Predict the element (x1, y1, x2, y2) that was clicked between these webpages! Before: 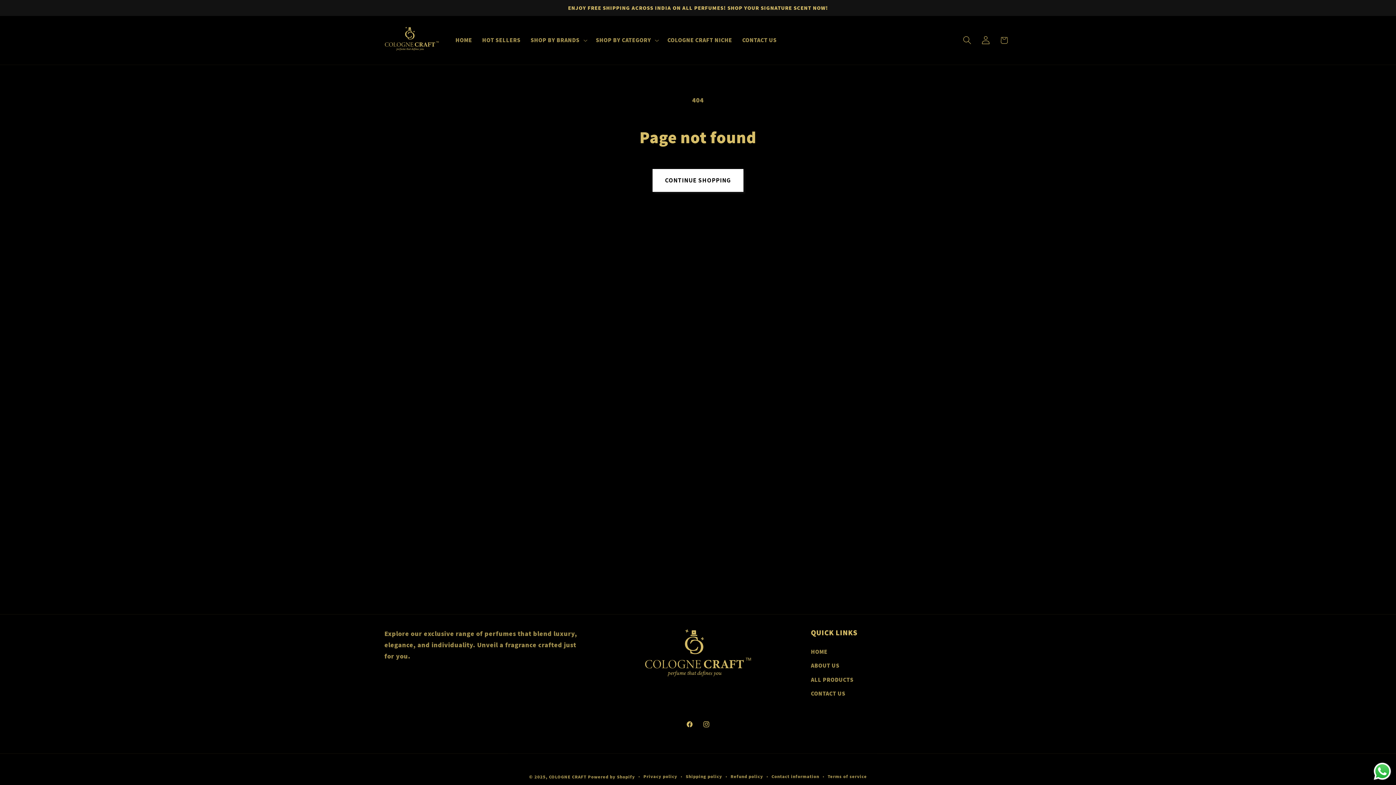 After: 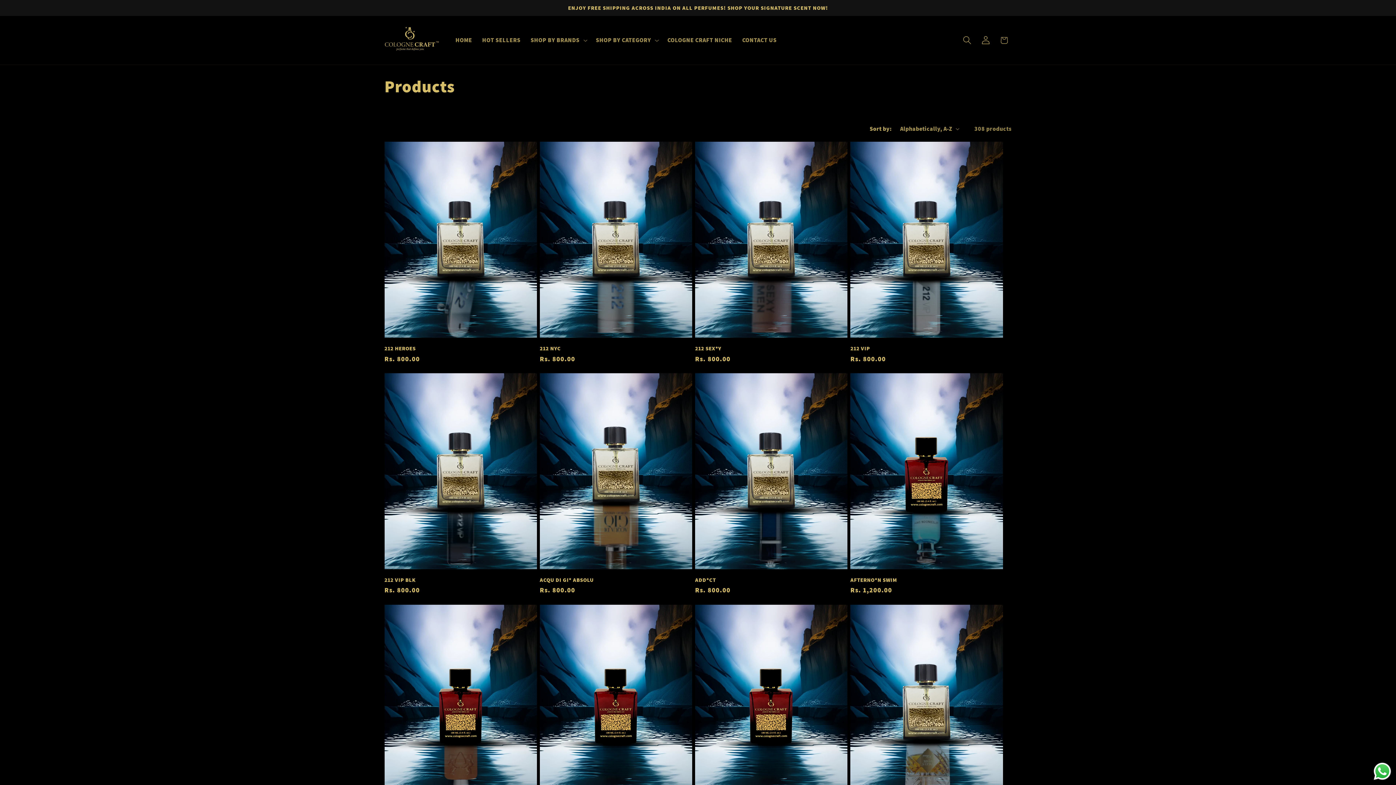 Action: bbox: (811, 673, 853, 687) label: ALL PRODUCTS